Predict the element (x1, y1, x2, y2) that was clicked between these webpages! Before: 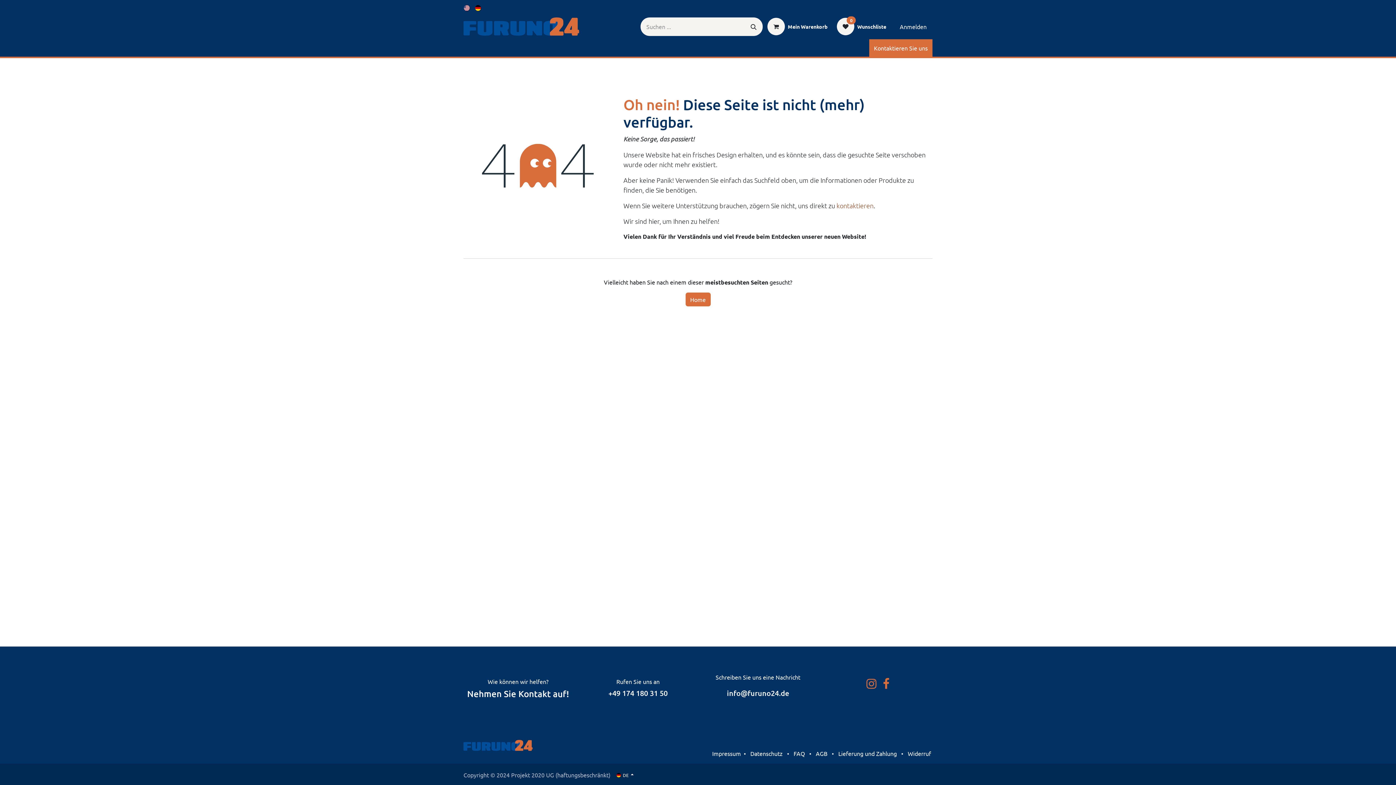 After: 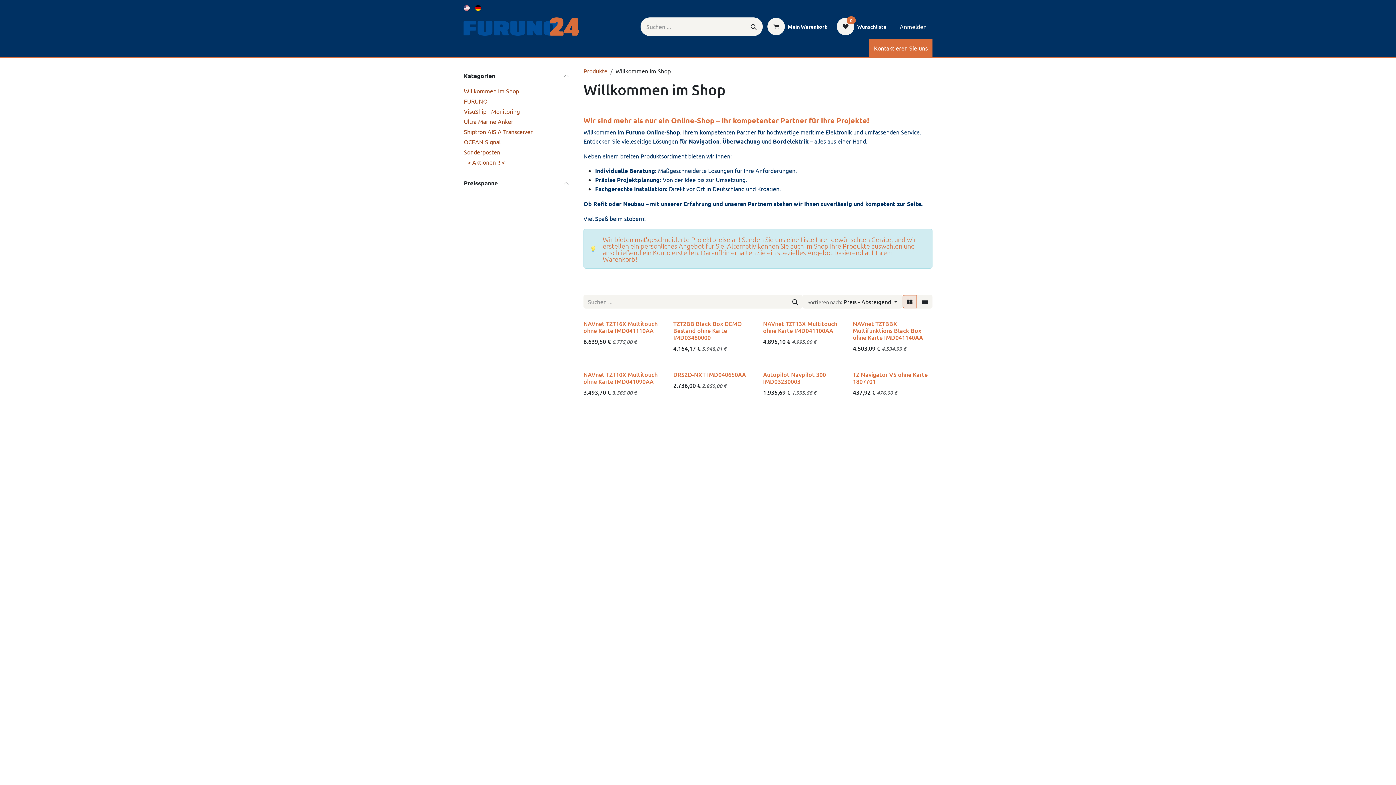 Action: bbox: (485, 40, 504, 55) label: Shop